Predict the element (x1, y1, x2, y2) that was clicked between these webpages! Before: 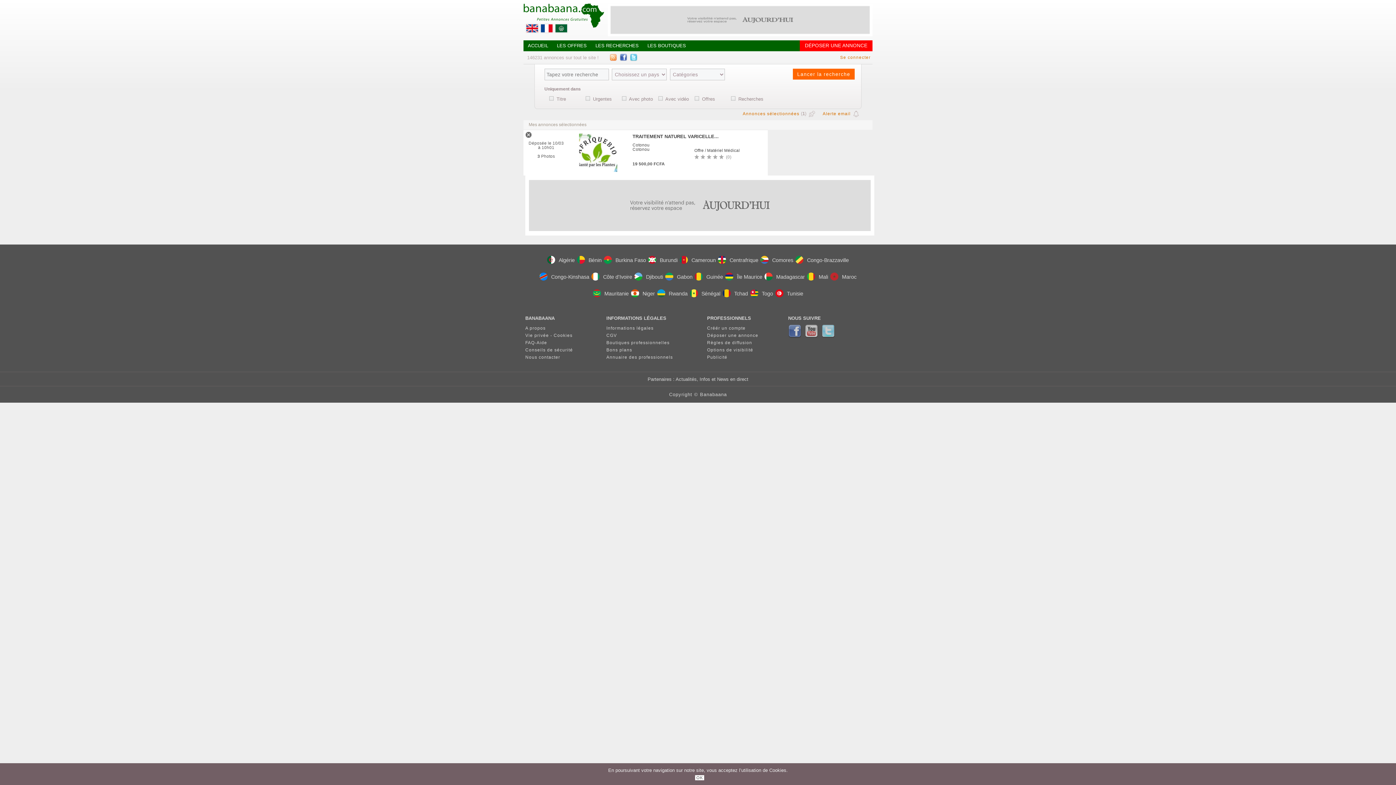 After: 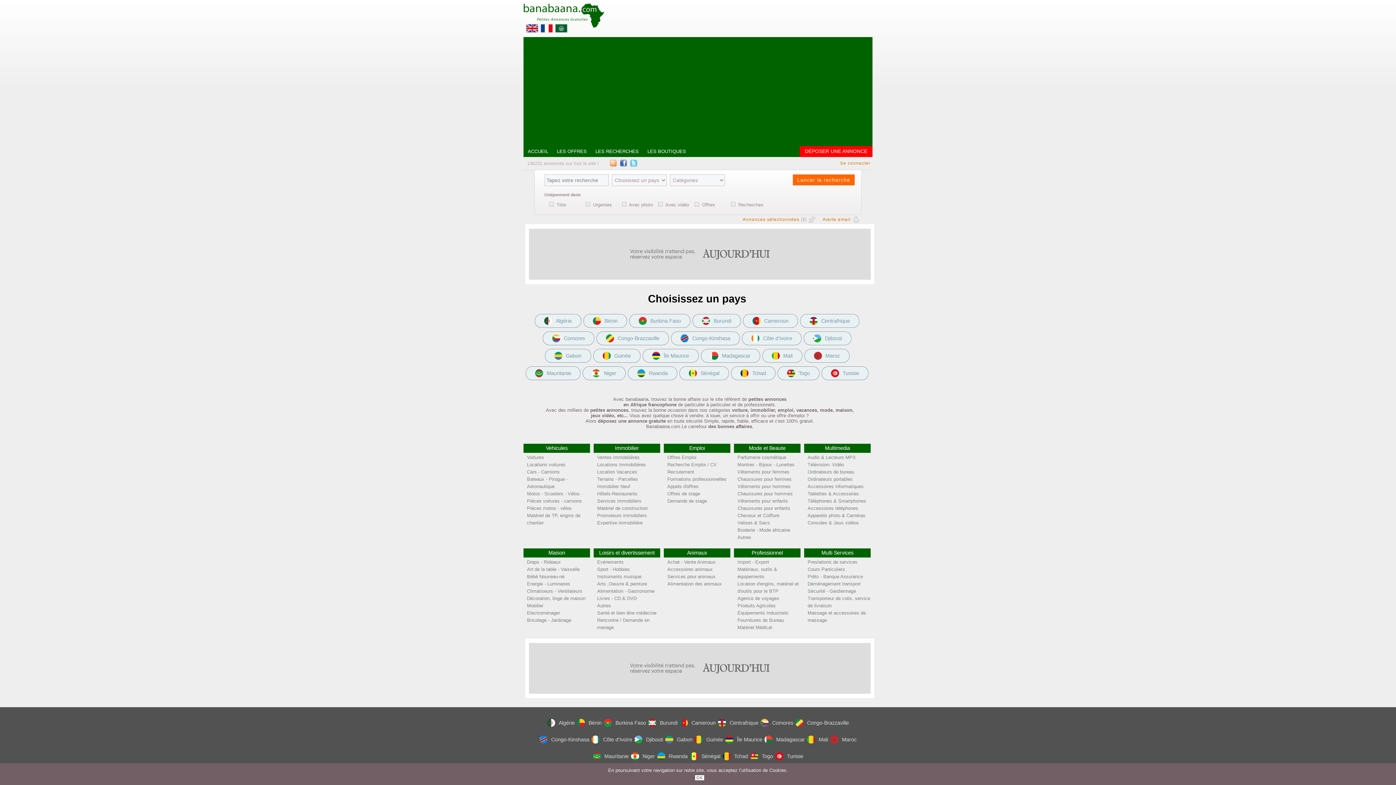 Action: bbox: (700, 388, 727, 394) label: Banabaana